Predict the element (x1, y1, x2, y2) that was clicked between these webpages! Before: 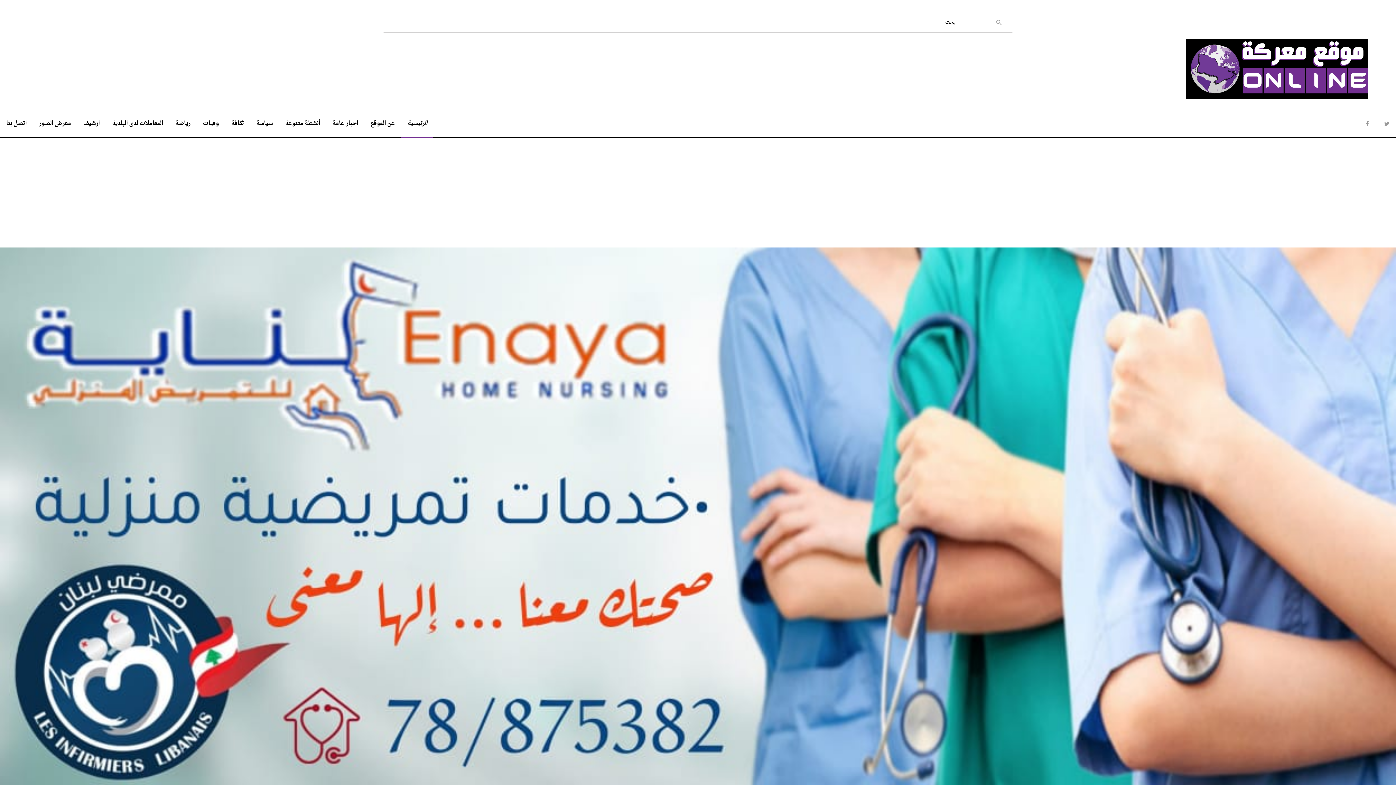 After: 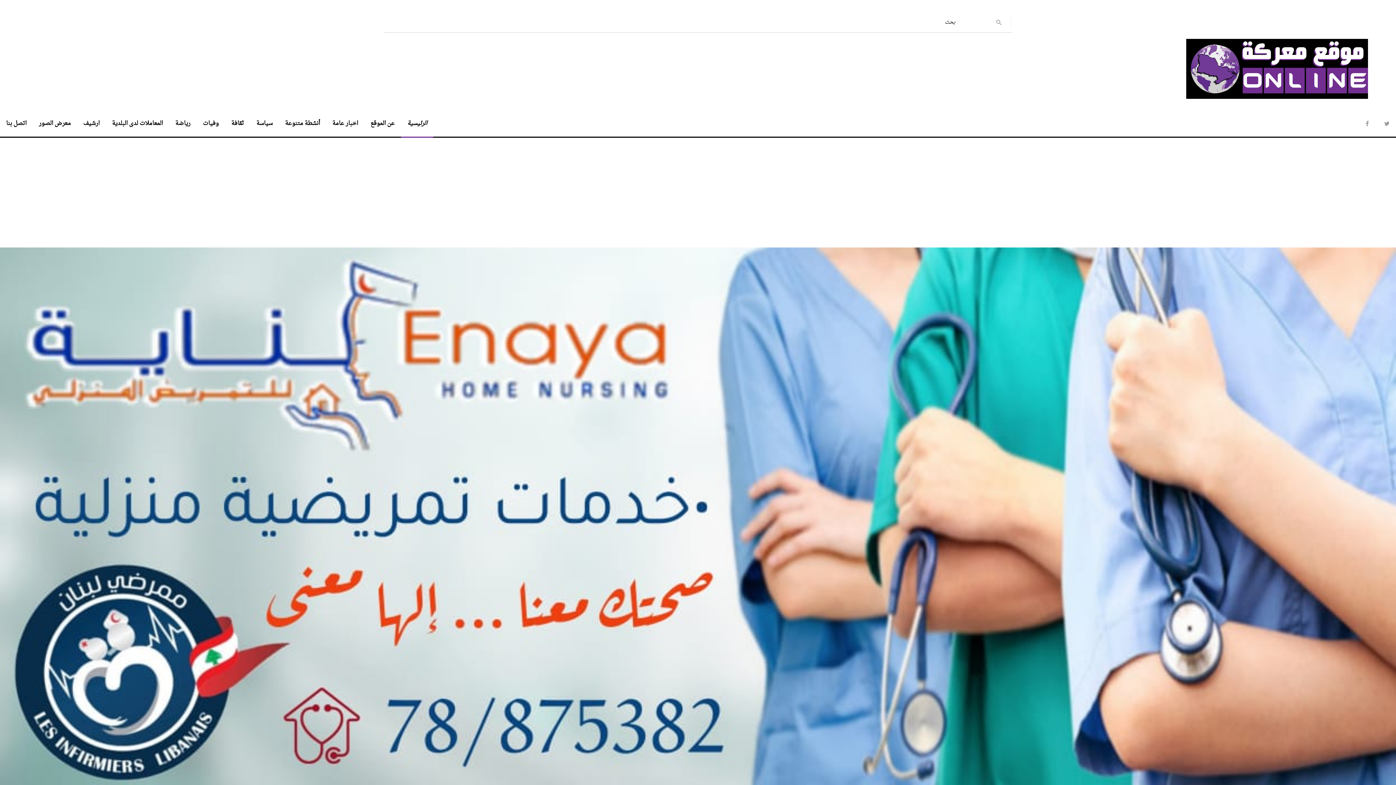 Action: label: ارشيف bbox: (77, 111, 105, 136)